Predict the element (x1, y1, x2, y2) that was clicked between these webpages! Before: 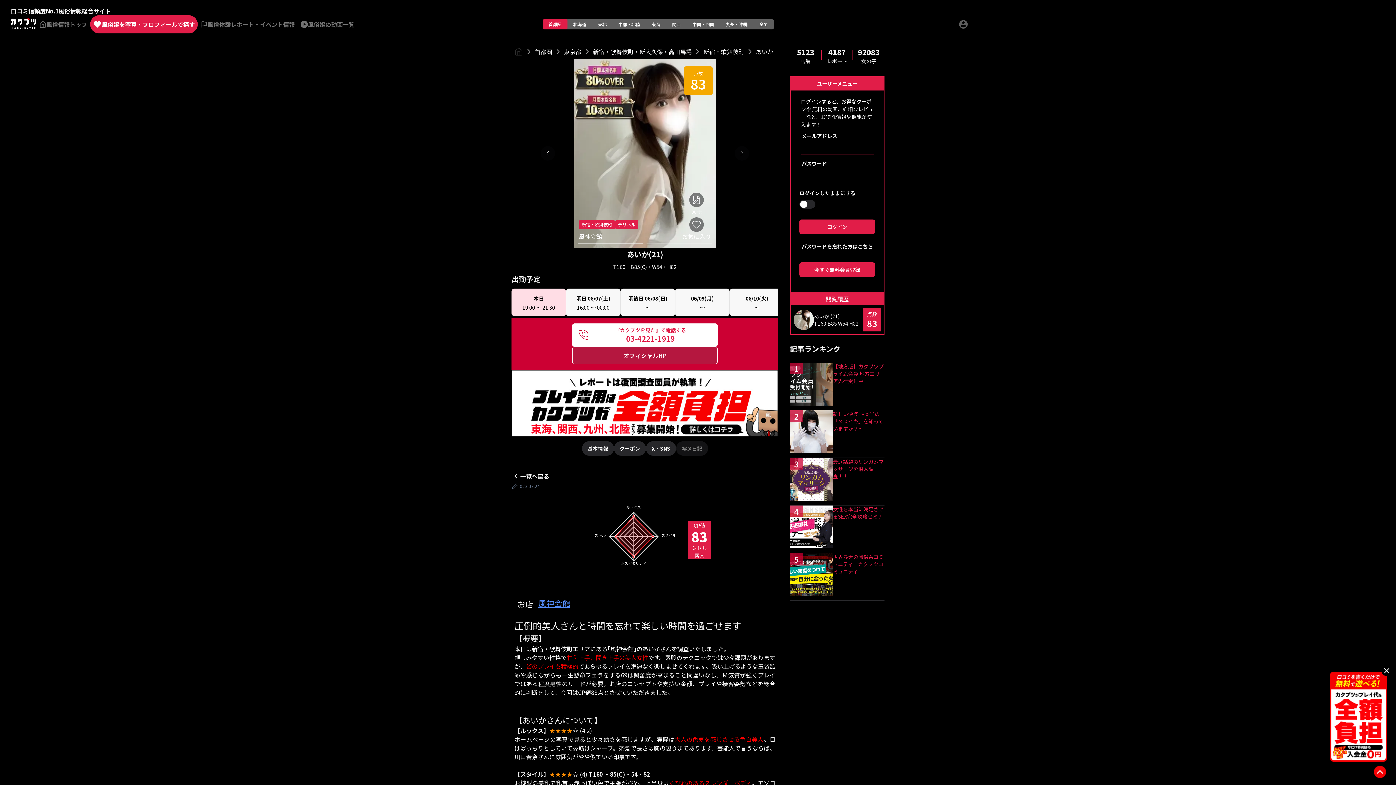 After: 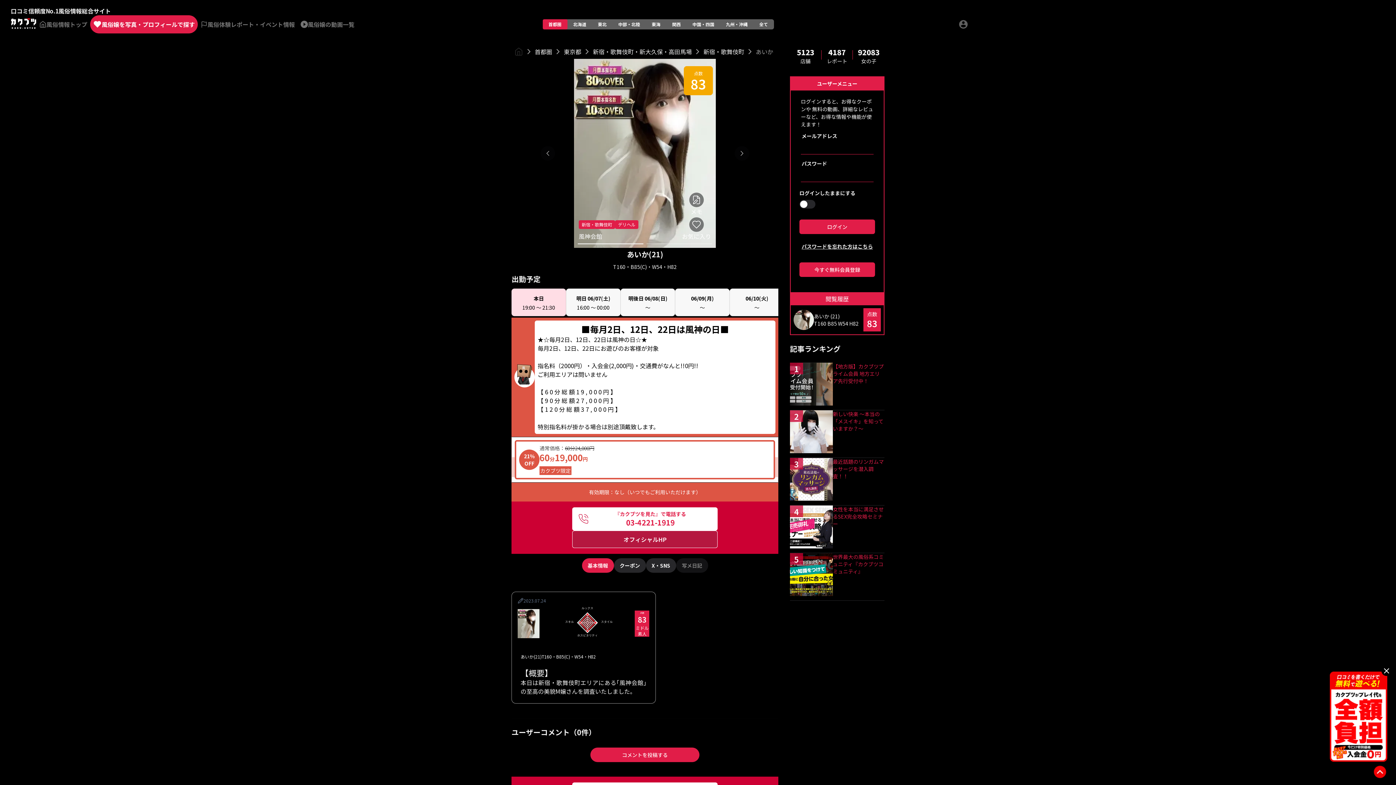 Action: bbox: (582, 441, 614, 455) label: 基本情報